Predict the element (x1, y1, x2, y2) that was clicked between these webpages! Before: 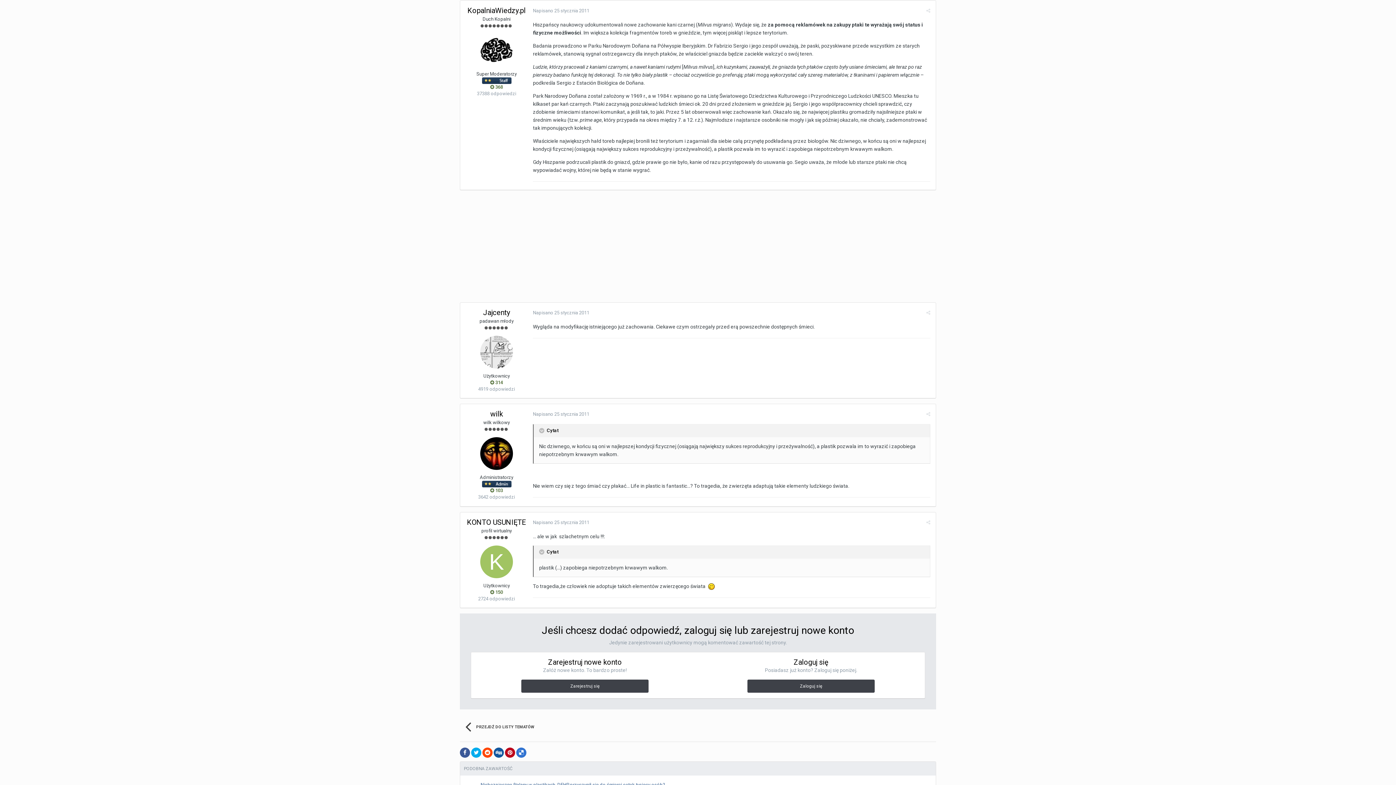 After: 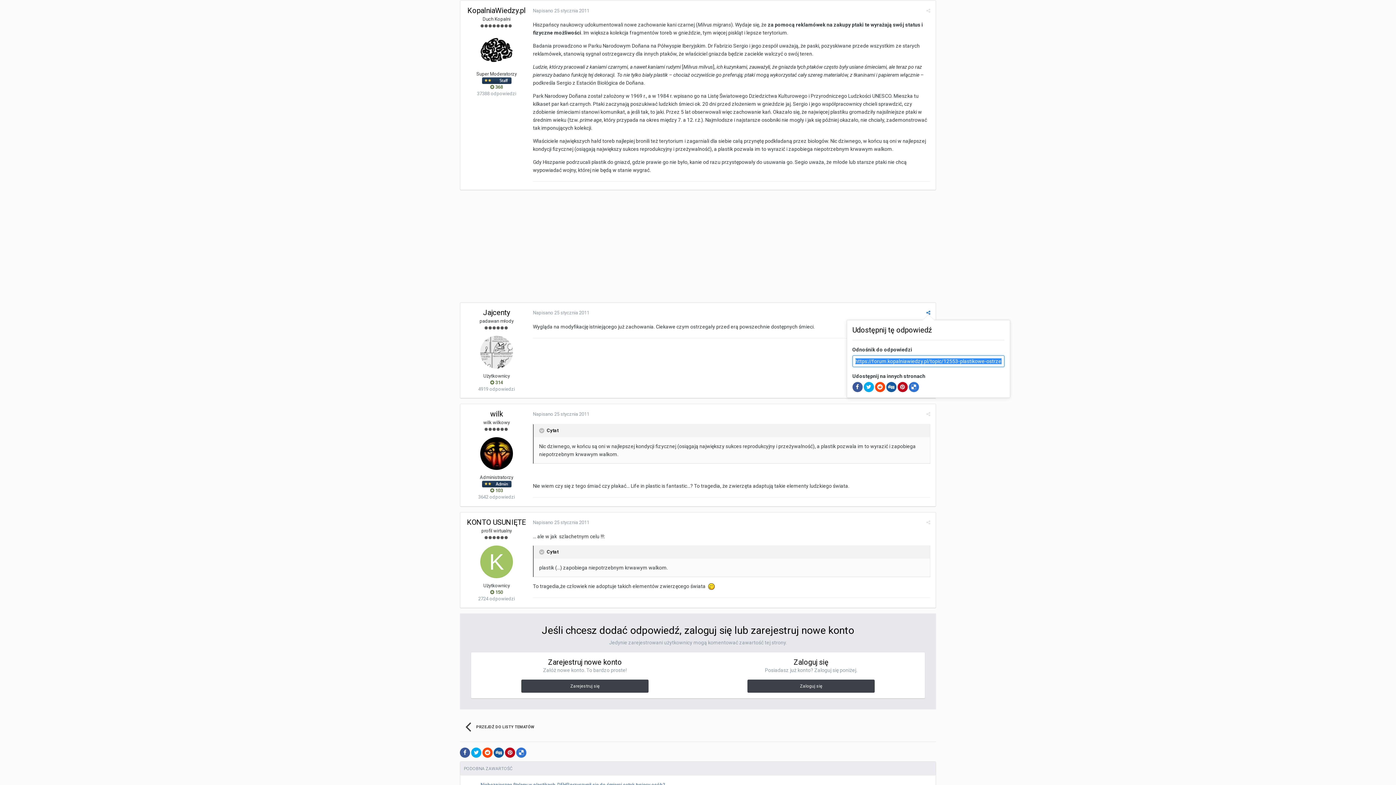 Action: bbox: (926, 310, 930, 315)